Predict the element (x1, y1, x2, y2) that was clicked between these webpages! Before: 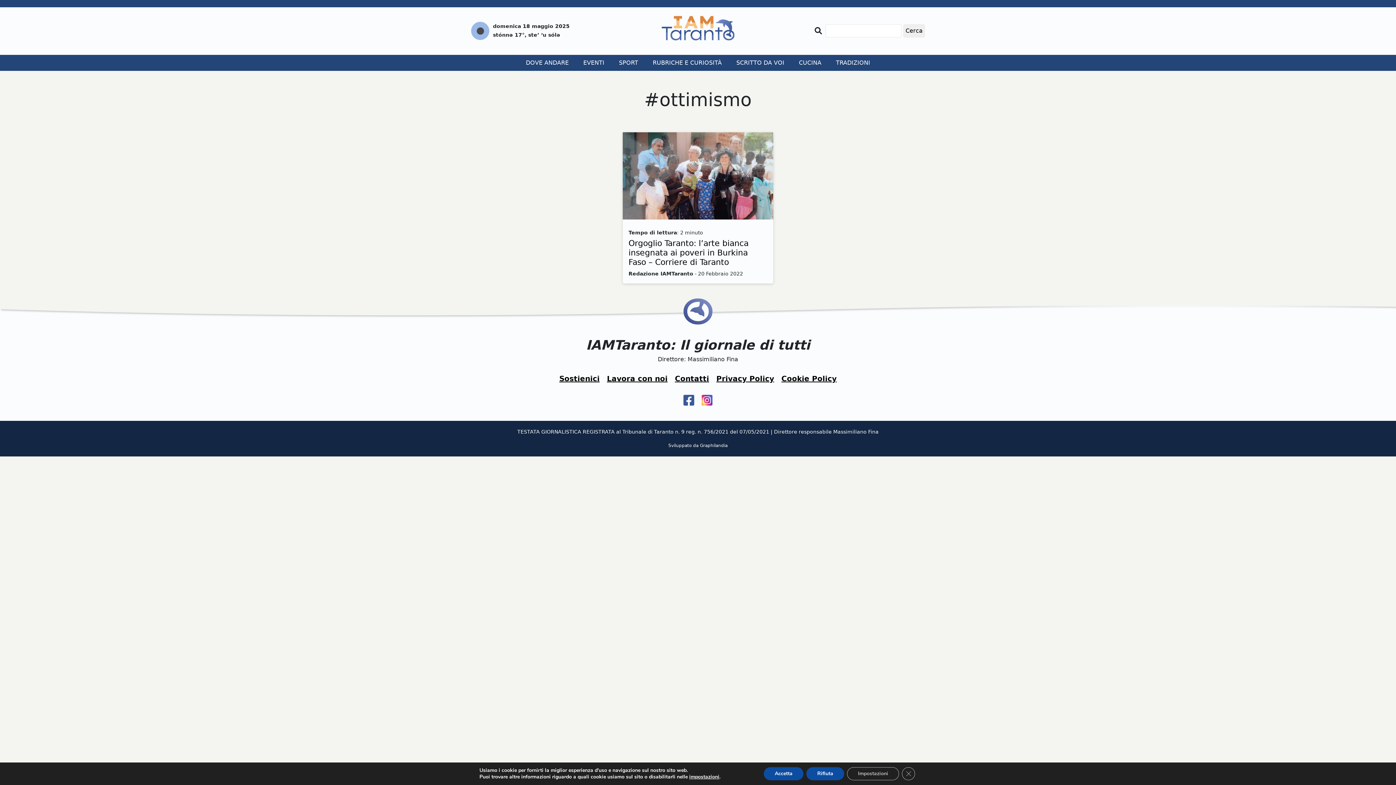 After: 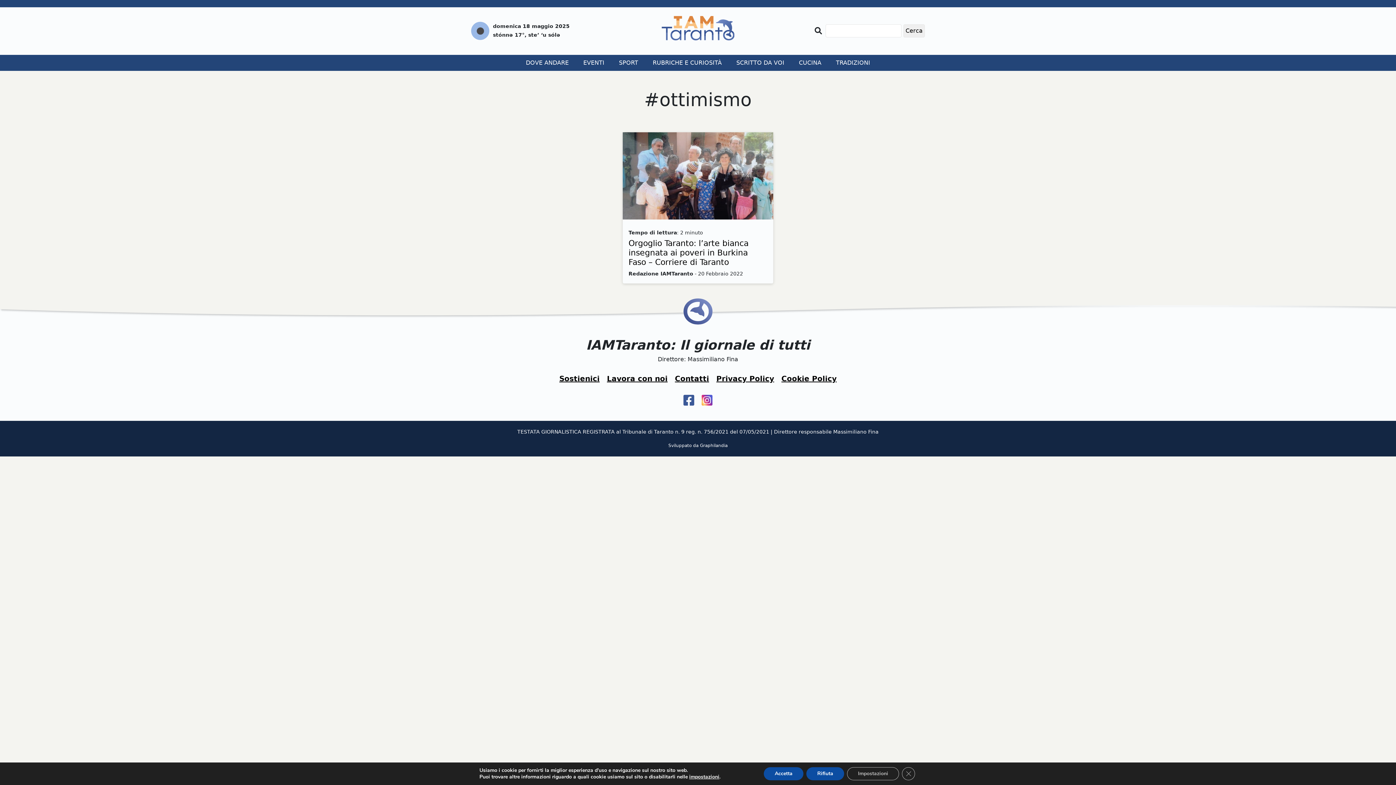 Action: bbox: (698, 388, 716, 413)